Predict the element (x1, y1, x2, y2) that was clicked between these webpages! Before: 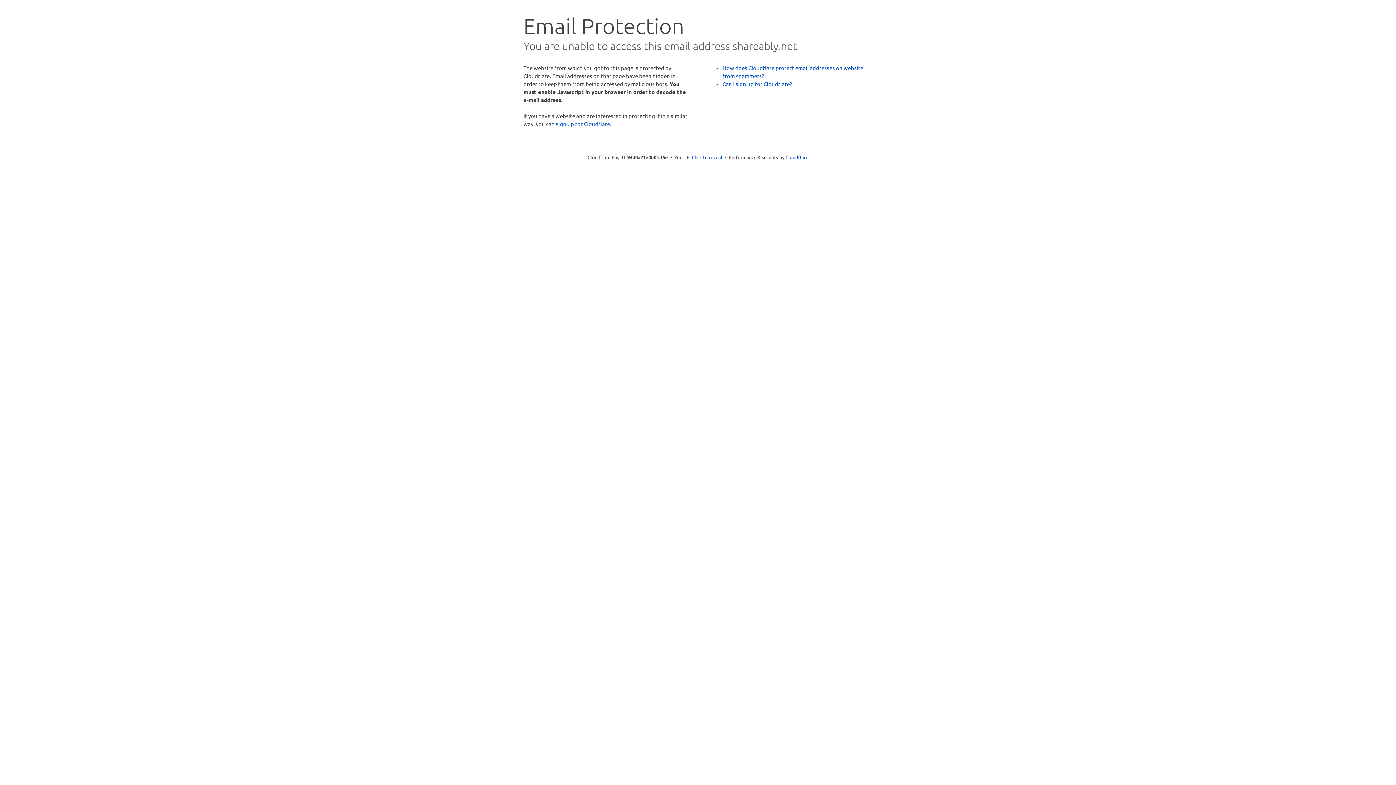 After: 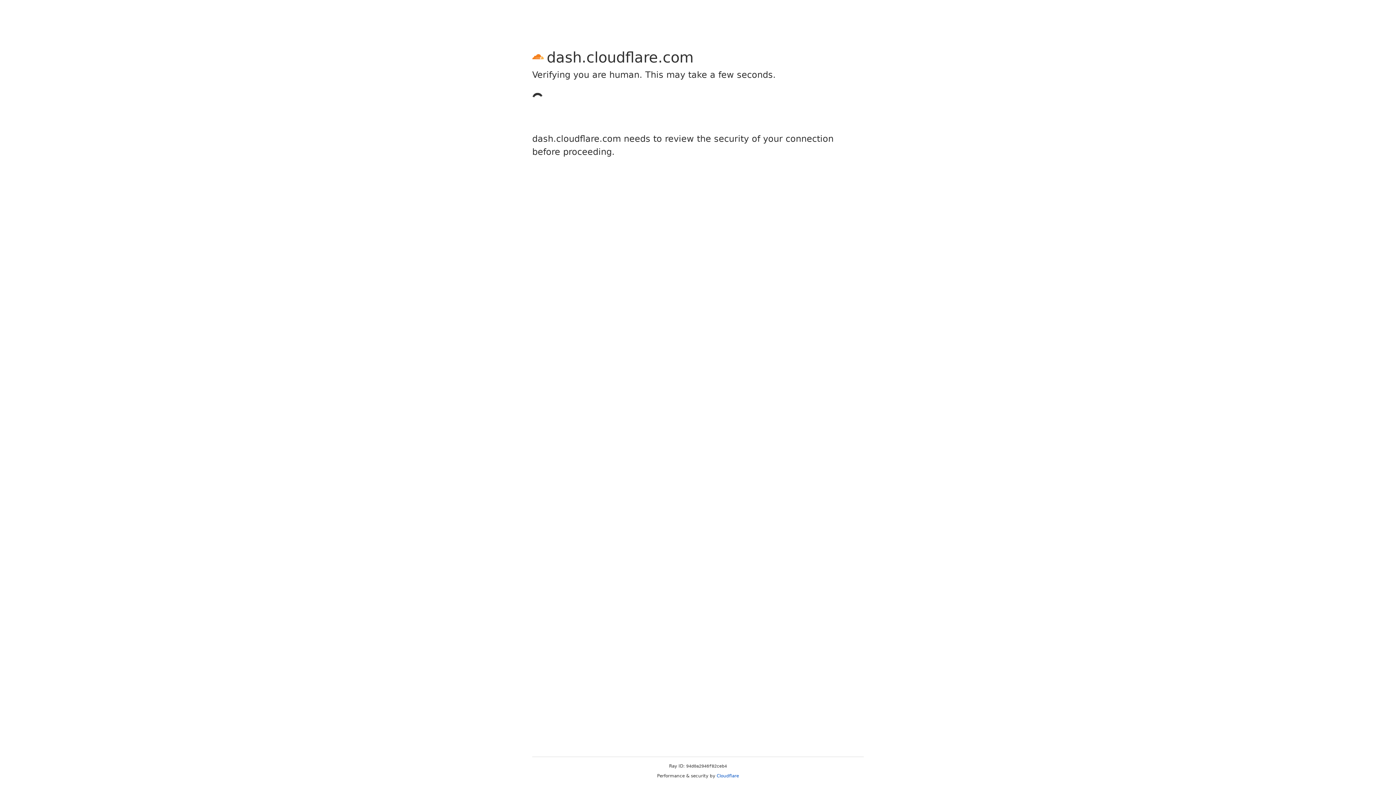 Action: label: sign up for Cloudflare bbox: (556, 120, 610, 127)